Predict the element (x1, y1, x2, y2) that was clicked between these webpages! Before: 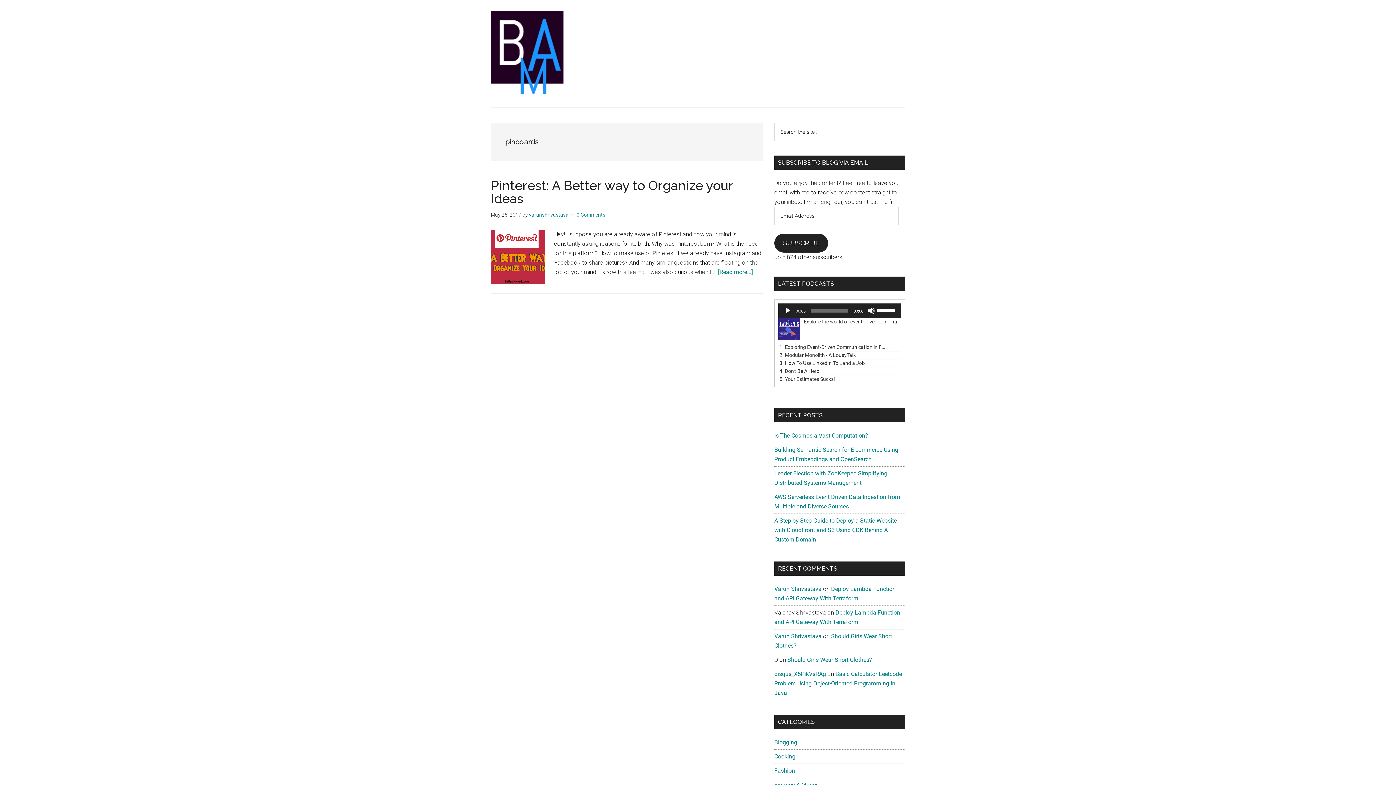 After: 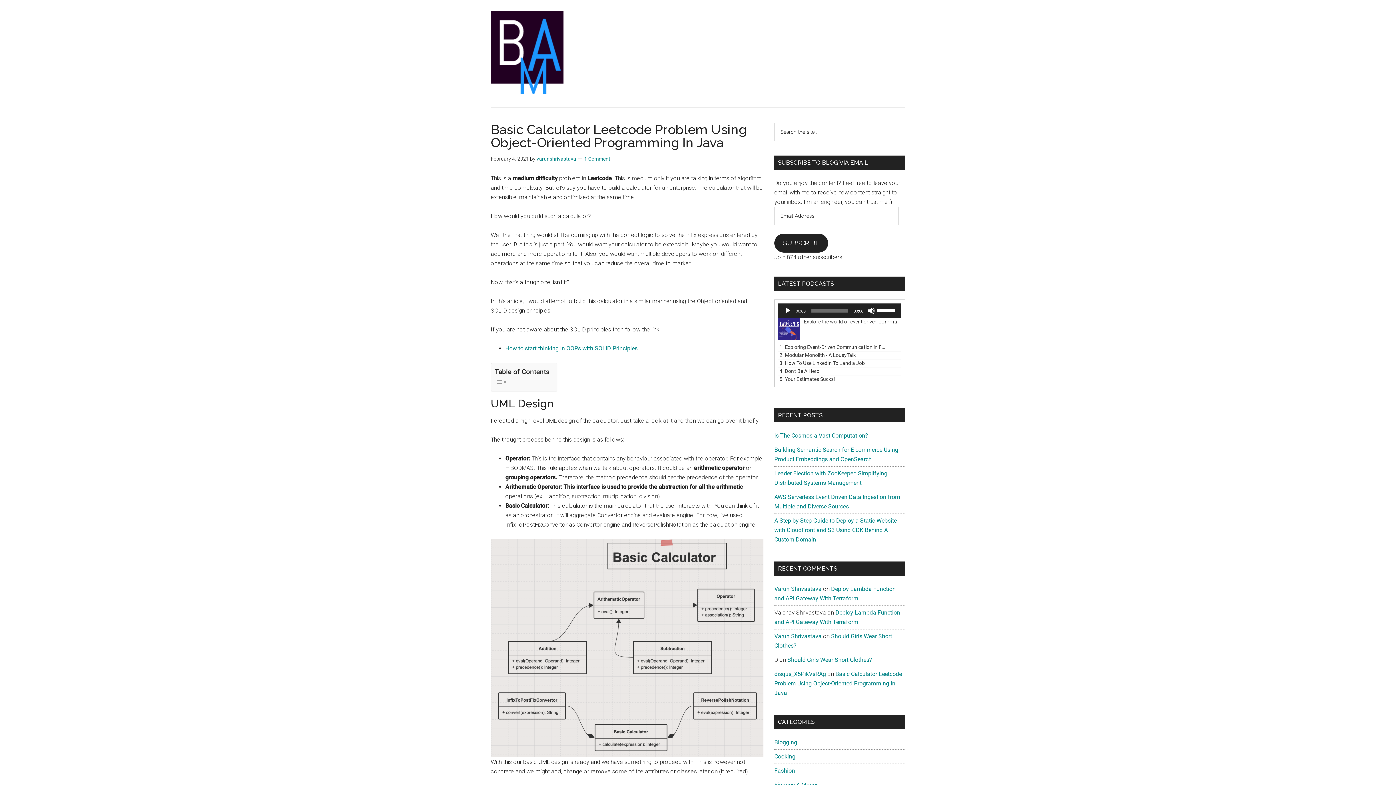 Action: label: Basic Calculator Leetcode Problem Using Object-Oriented Programming In Java bbox: (774, 670, 902, 696)